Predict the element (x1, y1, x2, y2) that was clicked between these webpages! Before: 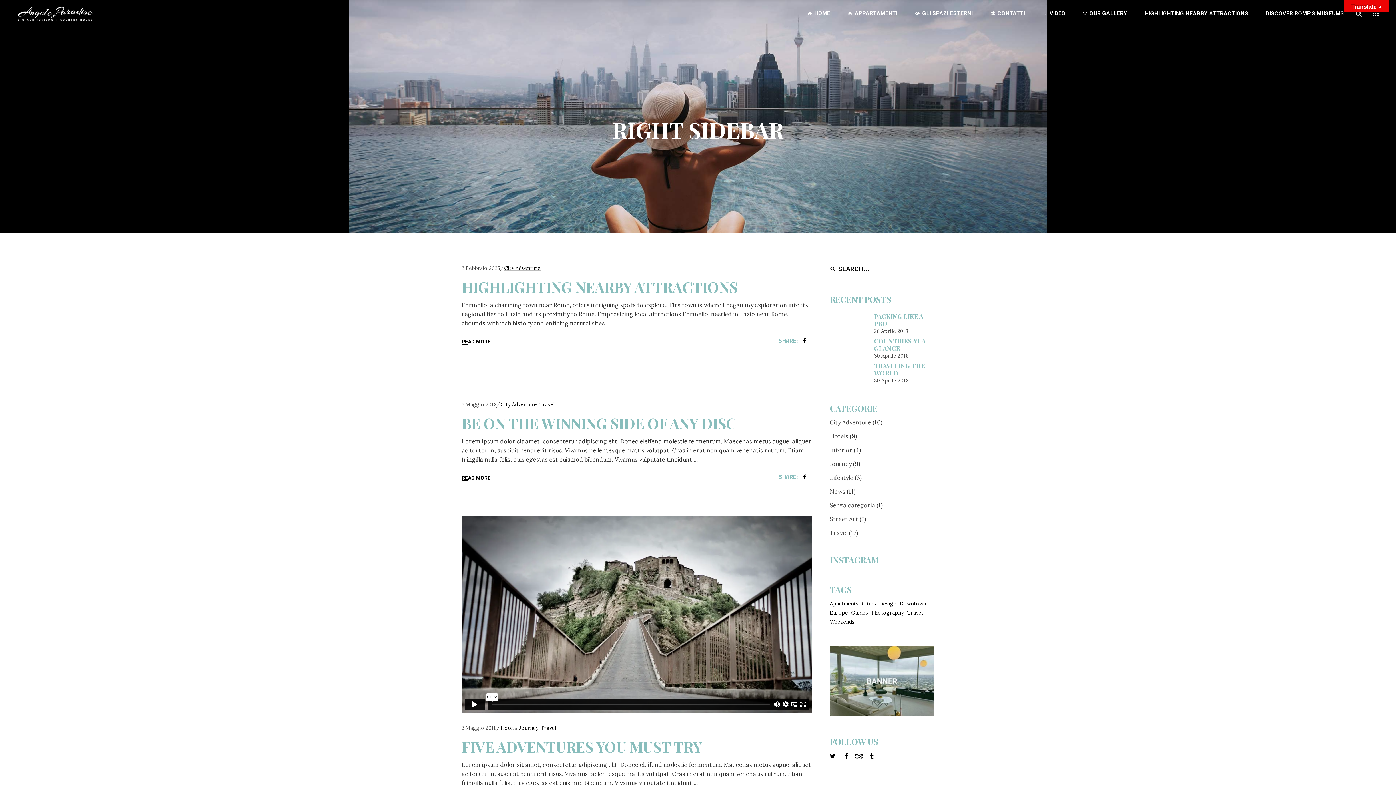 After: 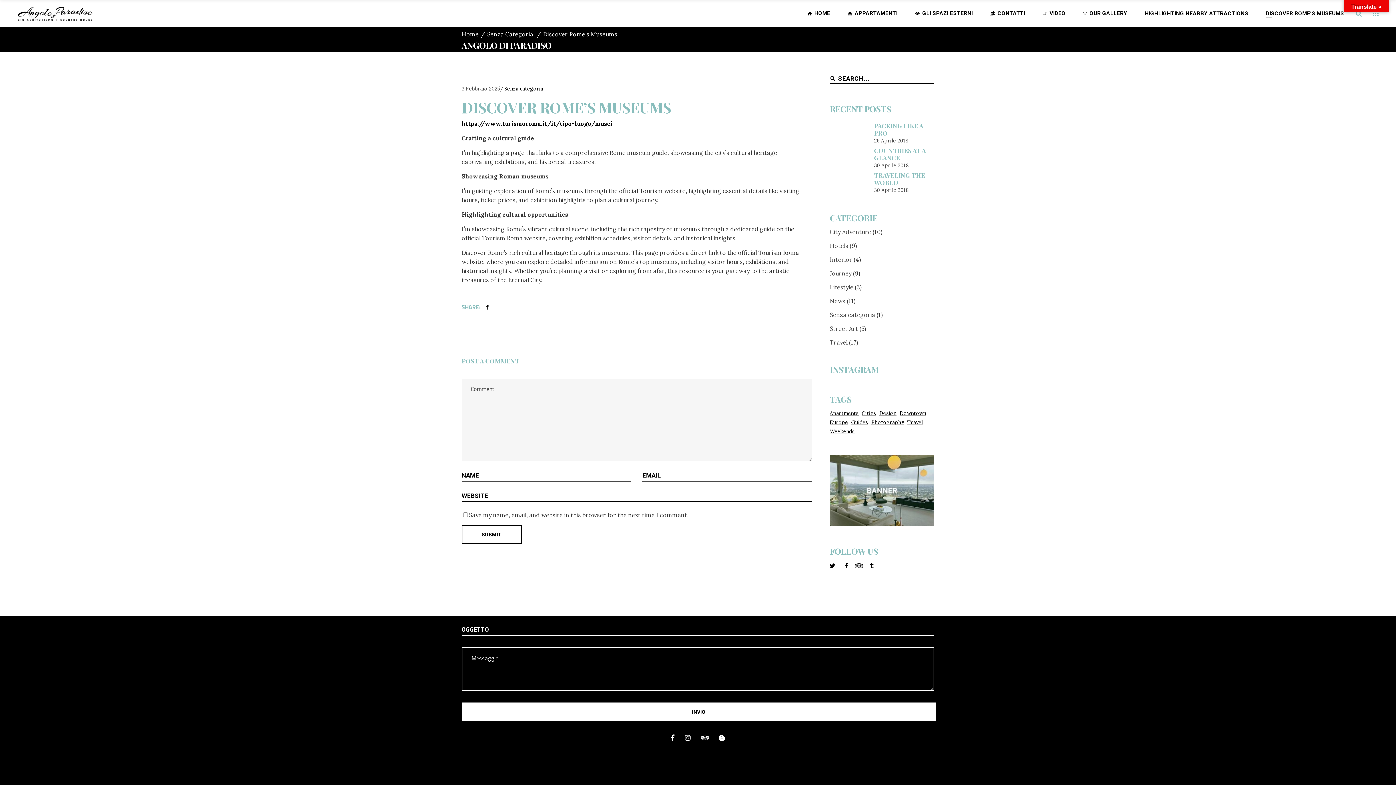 Action: bbox: (1257, 0, 1353, 26) label: DISCOVER ROME’S MUSEUMS